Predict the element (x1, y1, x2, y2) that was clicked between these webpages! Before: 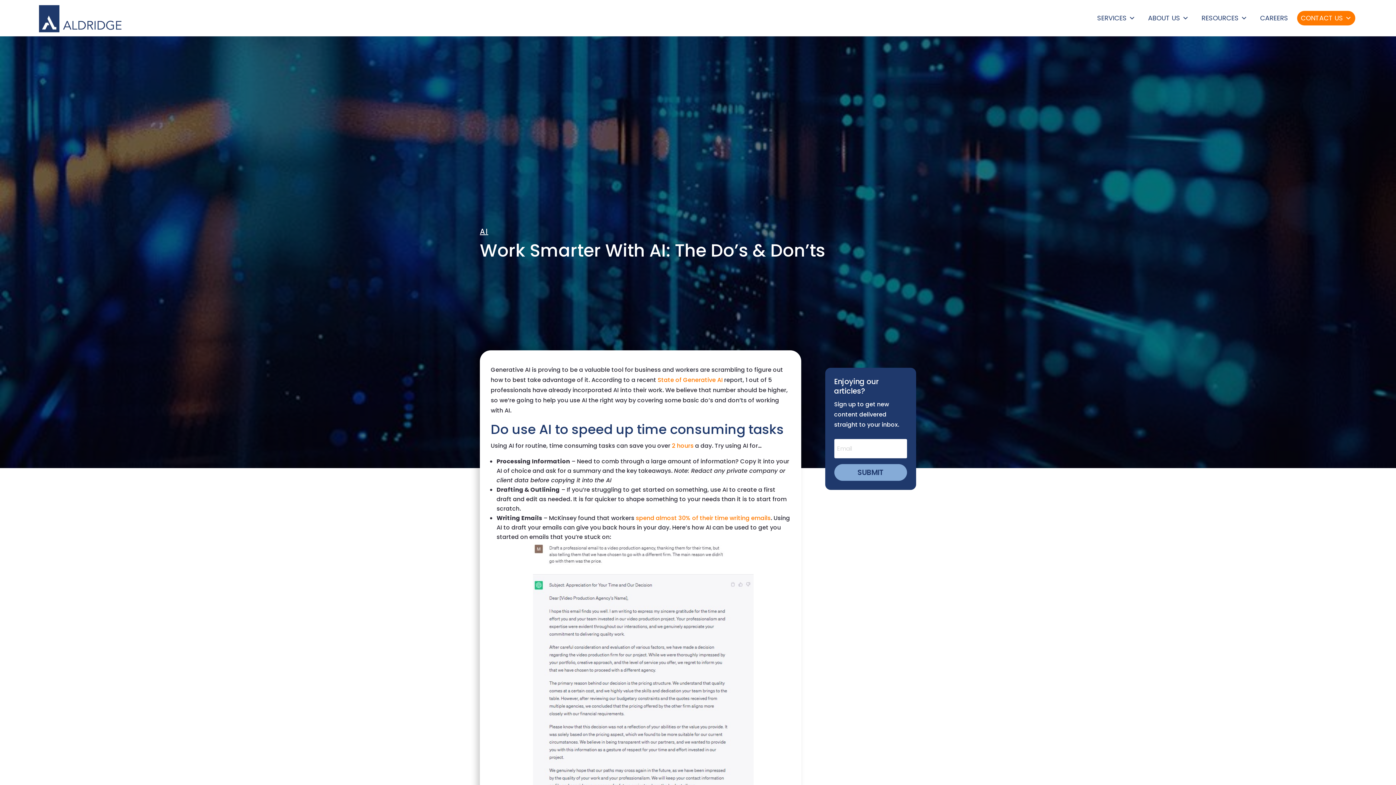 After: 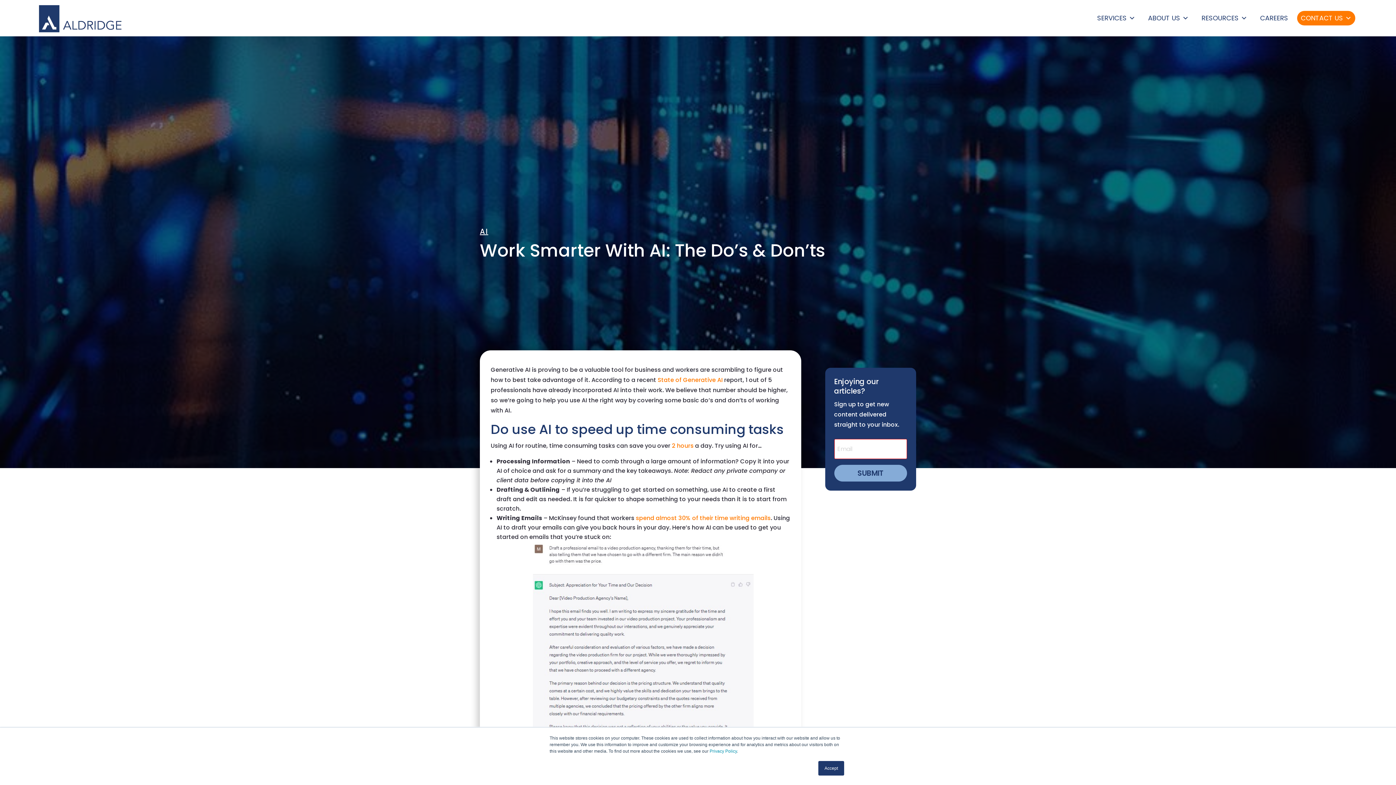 Action: bbox: (834, 464, 907, 481) label: SUBMIT